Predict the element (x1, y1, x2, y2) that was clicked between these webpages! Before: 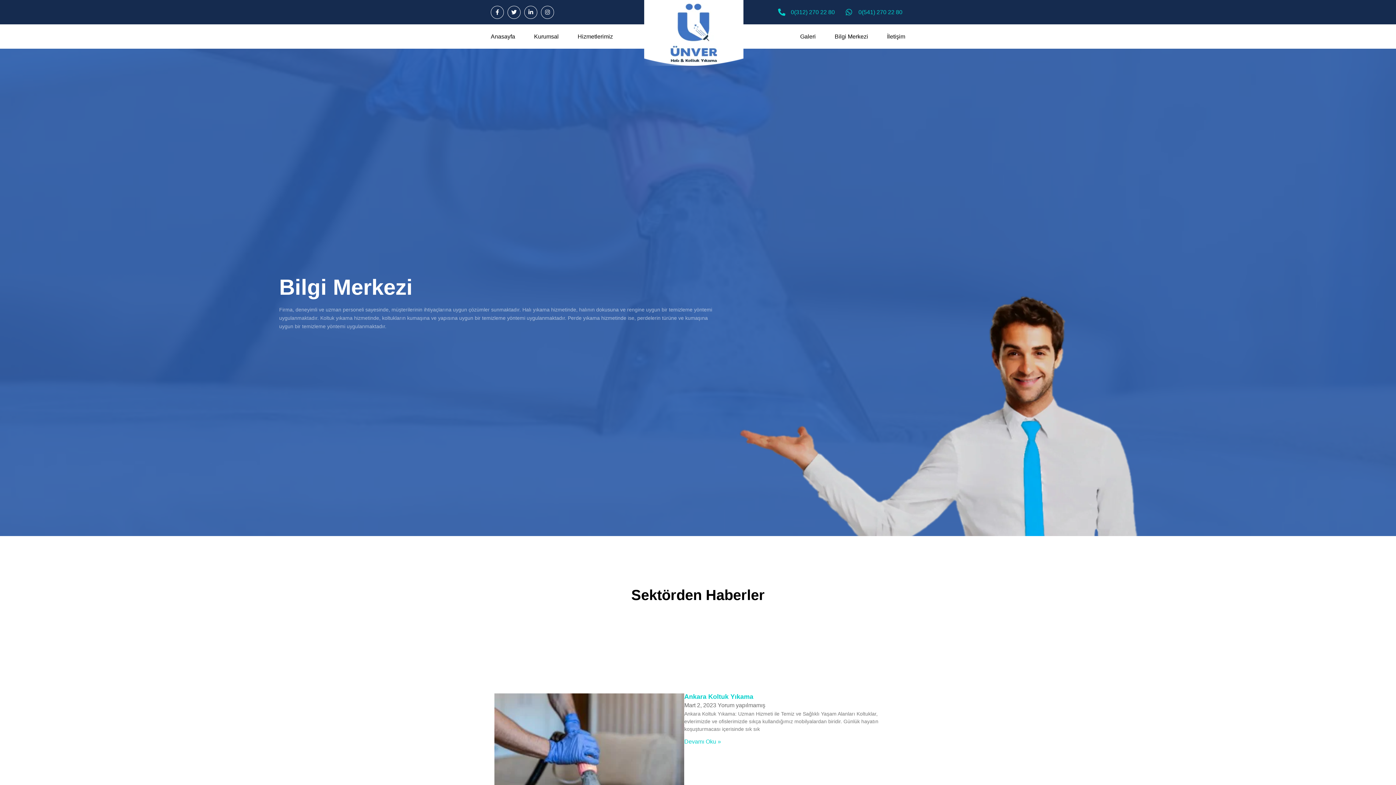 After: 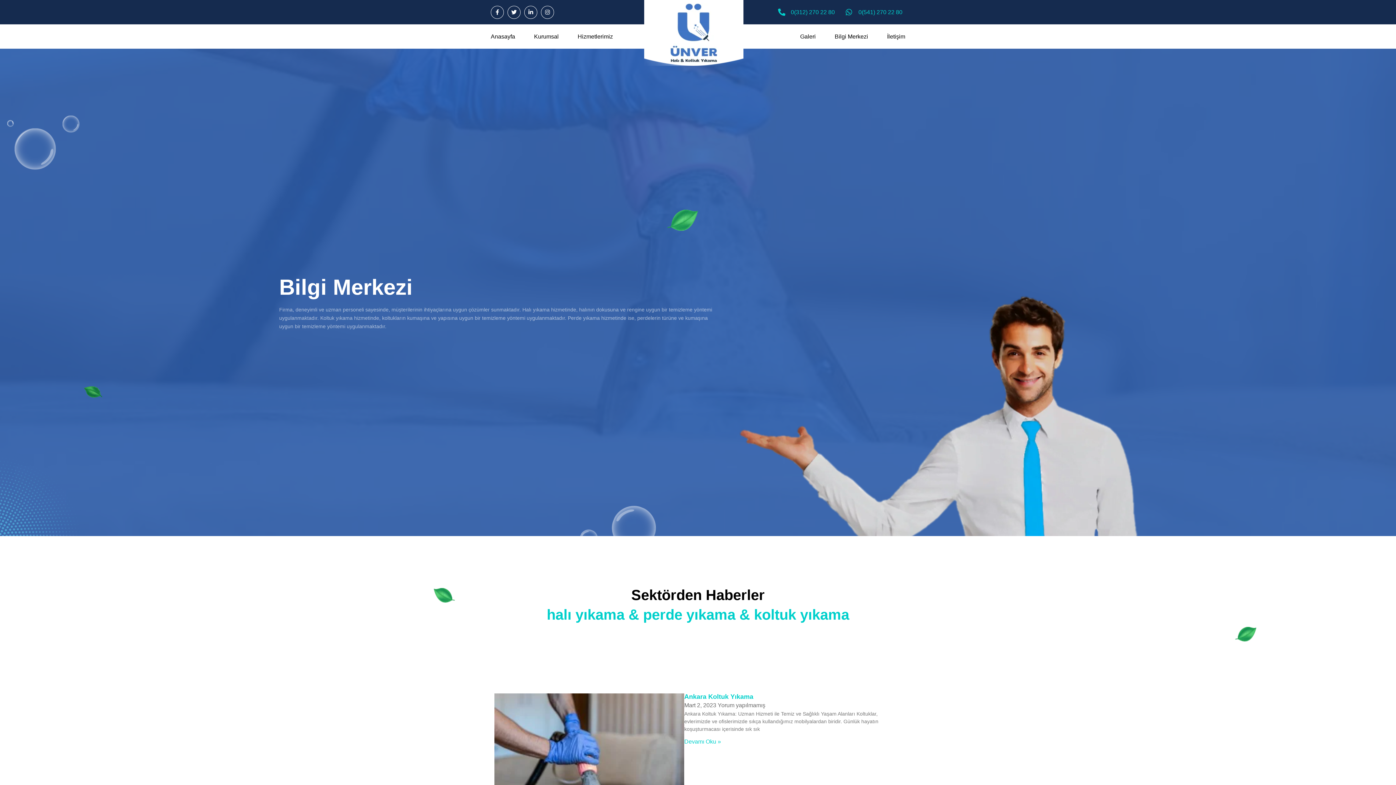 Action: label: Kurumsal bbox: (534, 33, 558, 39)